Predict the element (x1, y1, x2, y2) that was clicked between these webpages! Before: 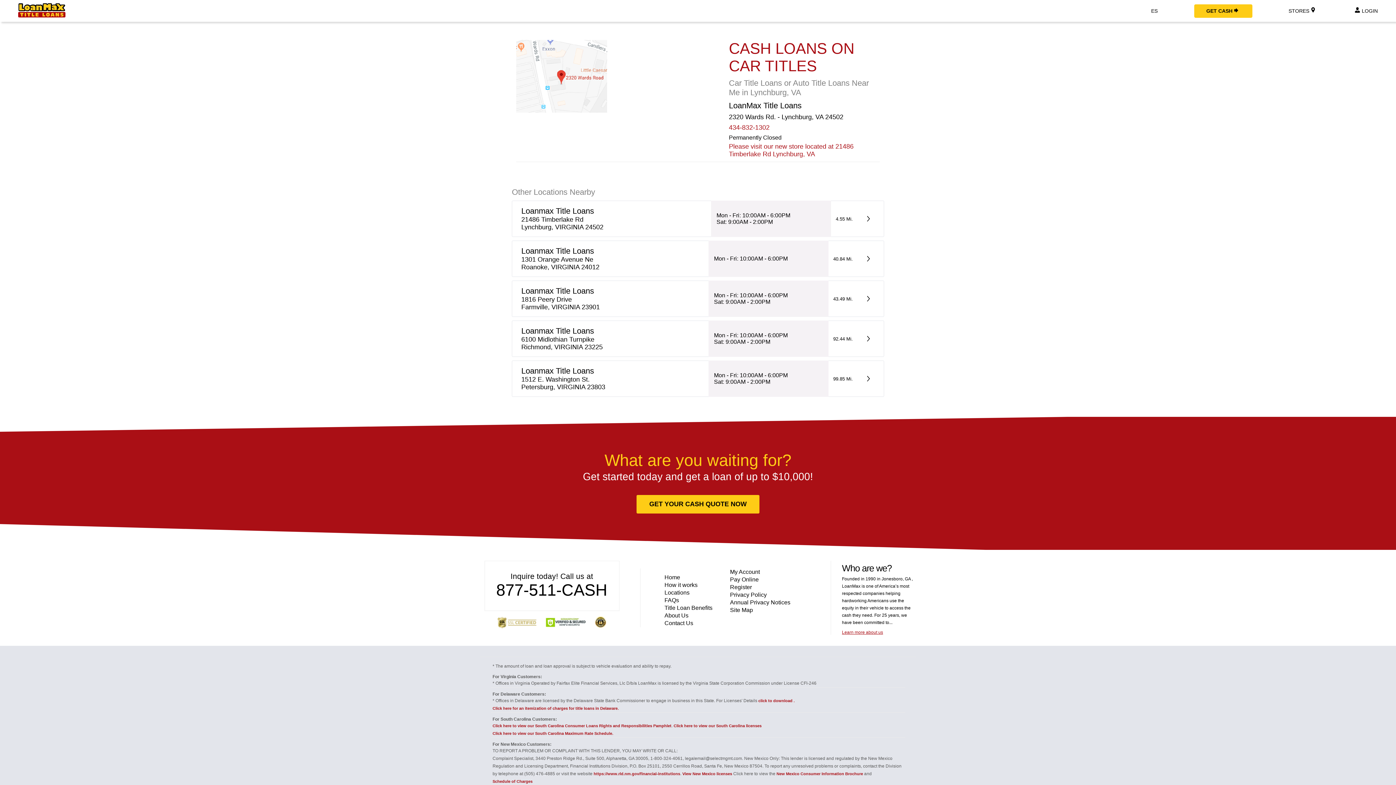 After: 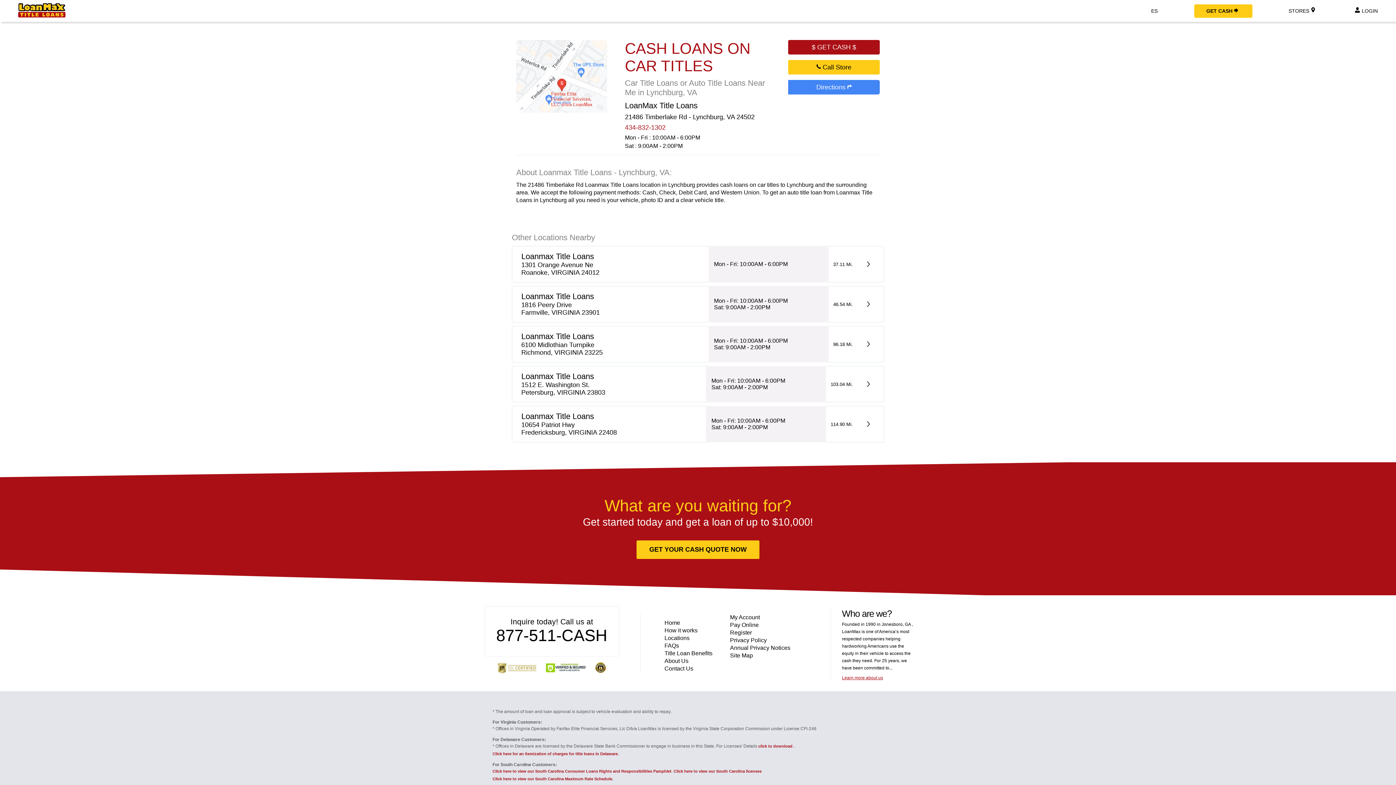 Action: label: Loanmax Title Loans
21486 Timberlake Rd
Lynchburg, VIRGINIA 24502
Mon - Fri: 10:00AM - 6:00PM
Sat: 9:00AM - 2:00PM
4.55 Mi. bbox: (512, 200, 884, 237)